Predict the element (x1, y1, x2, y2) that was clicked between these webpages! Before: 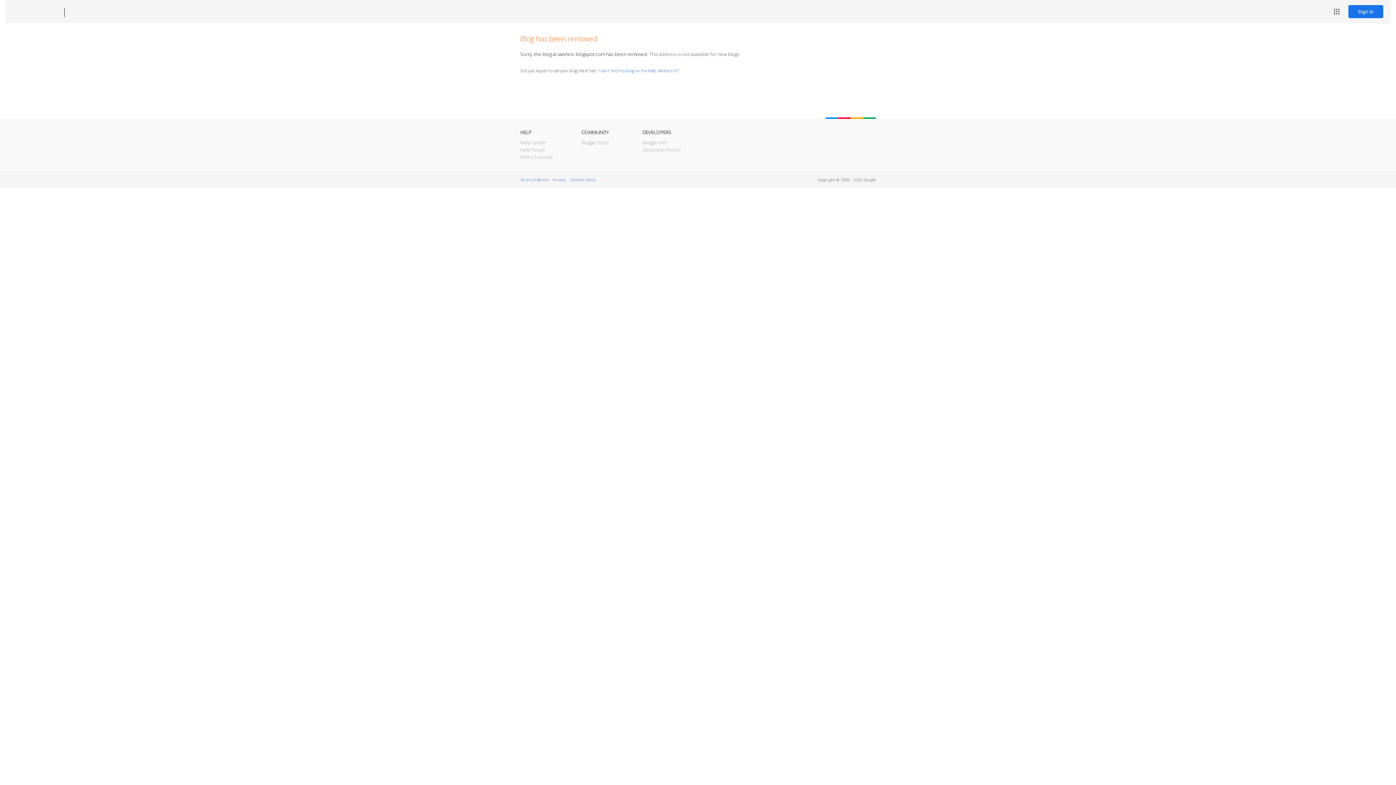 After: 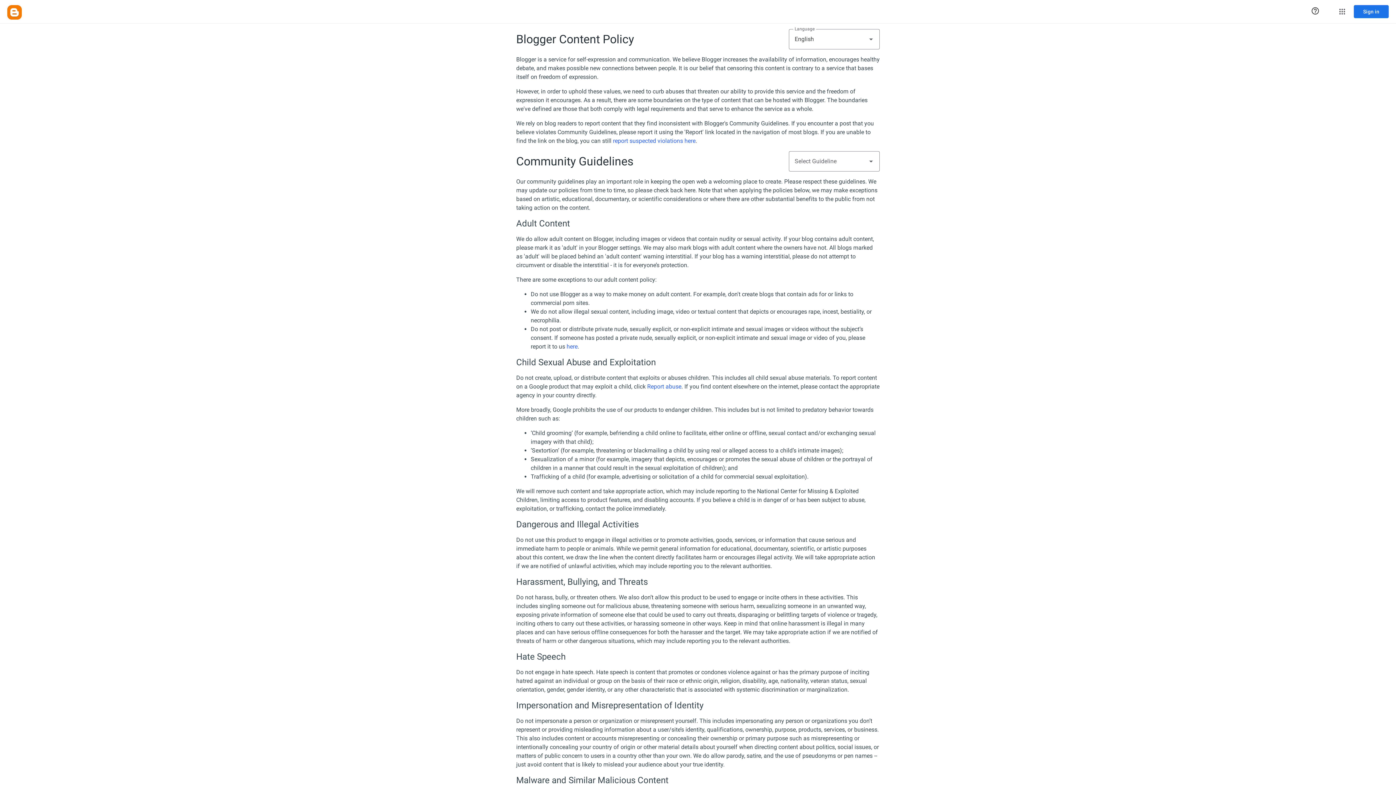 Action: bbox: (570, 177, 595, 182) label: Content Policy